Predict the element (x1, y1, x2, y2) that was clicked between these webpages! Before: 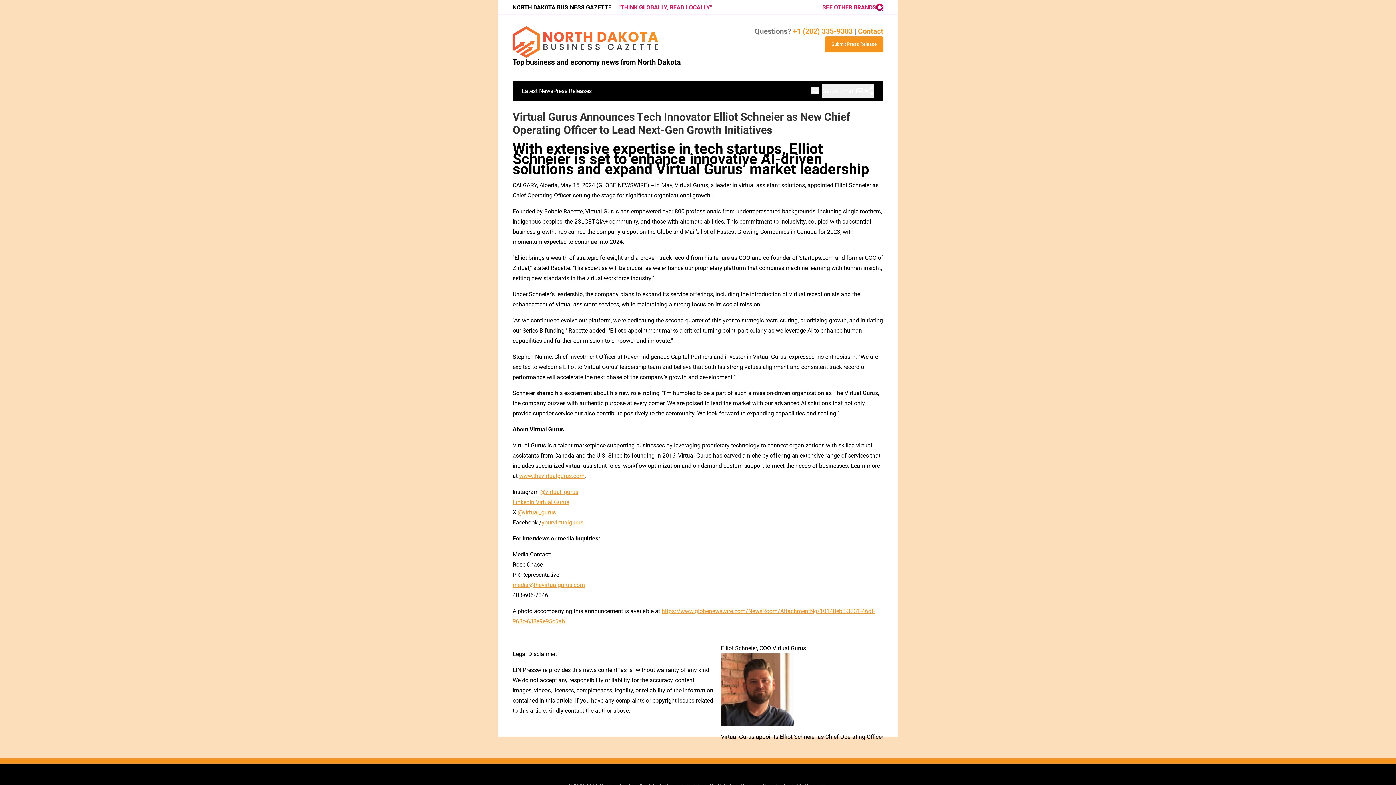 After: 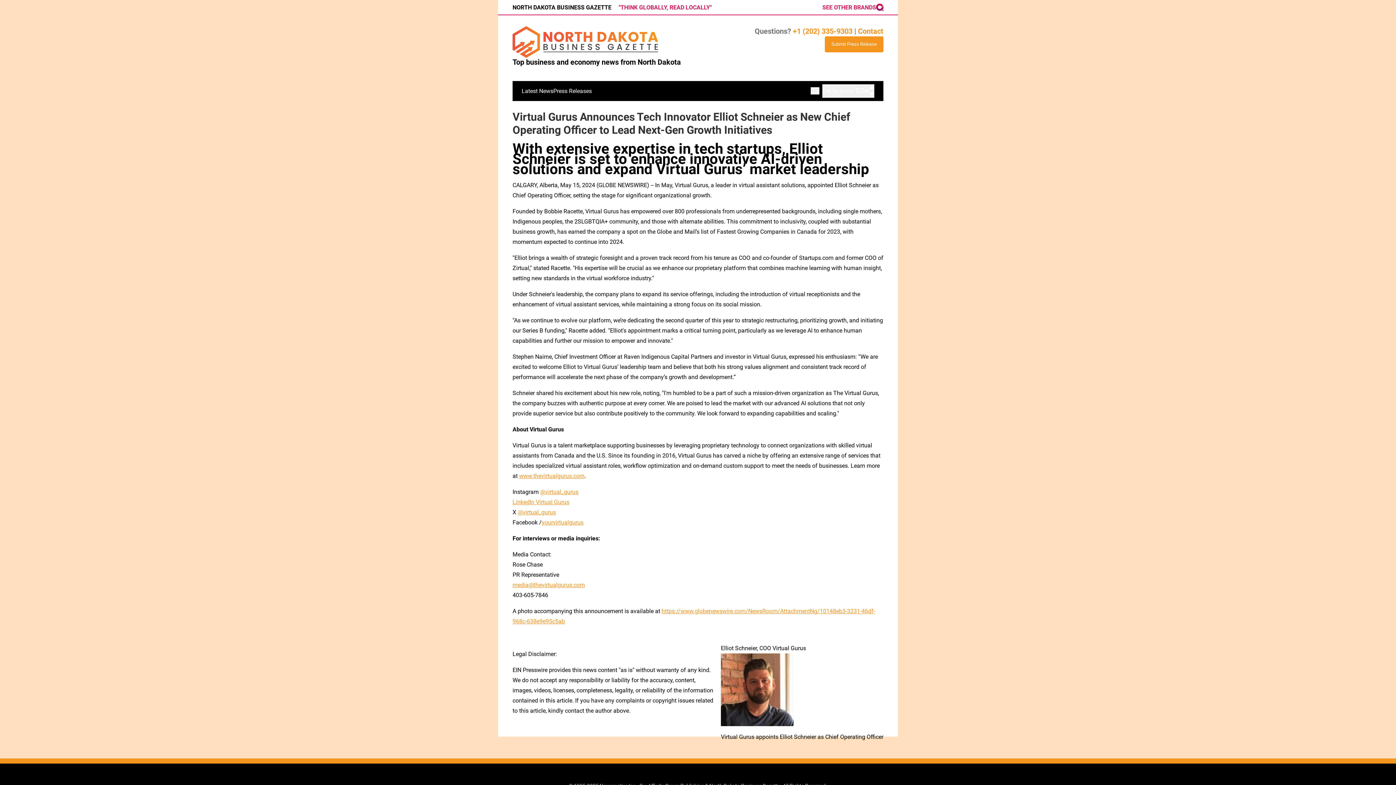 Action: label: SEE OTHER BRANDS bbox: (822, 3, 883, 10)